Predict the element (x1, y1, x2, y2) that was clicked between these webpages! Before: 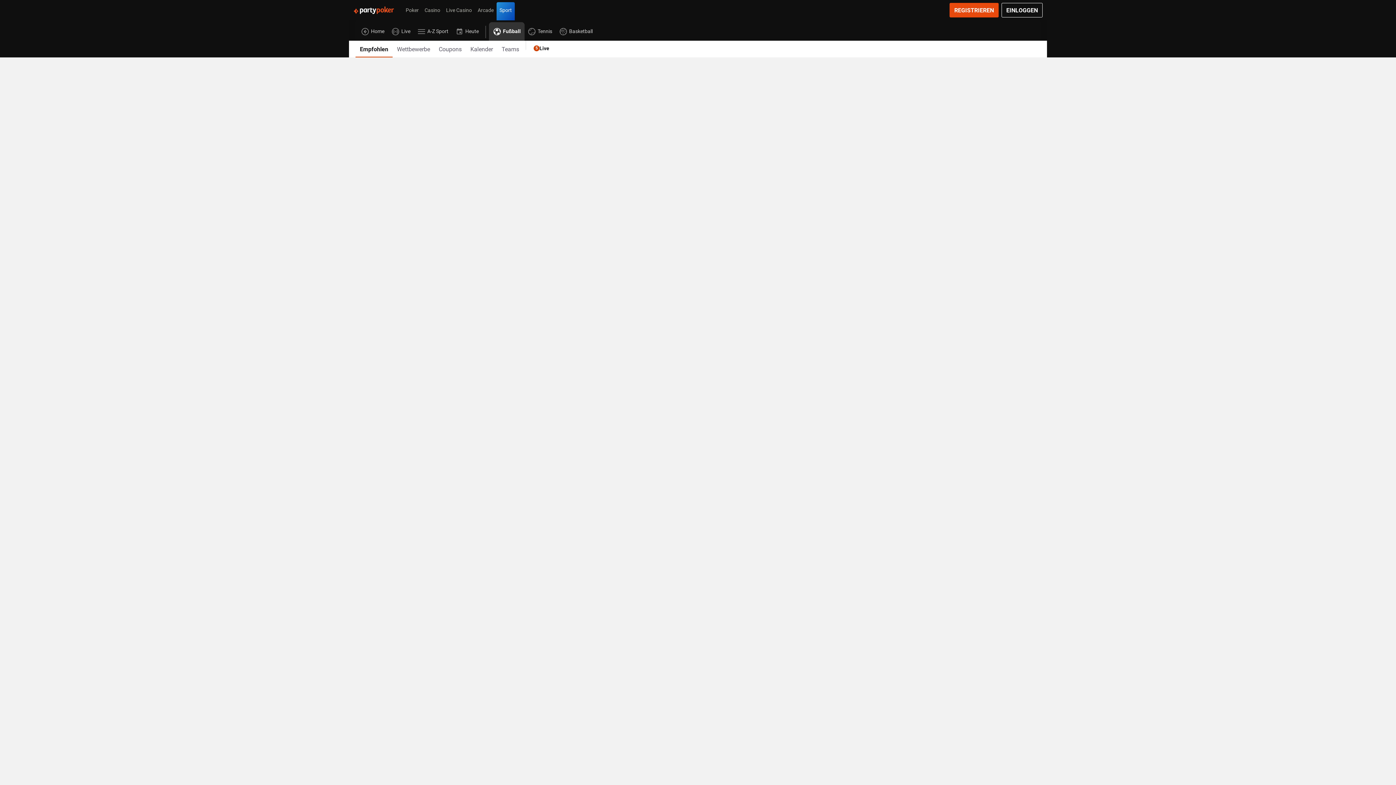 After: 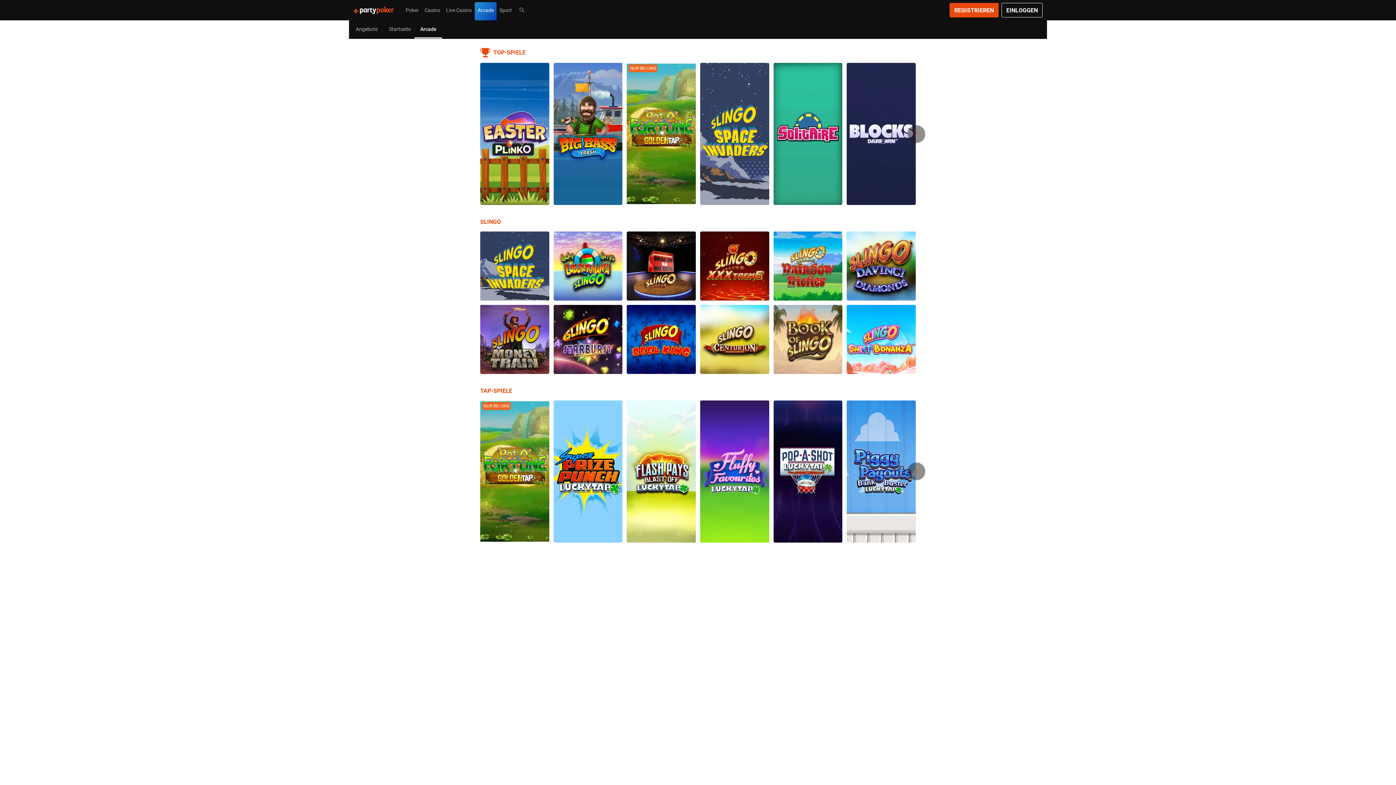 Action: bbox: (474, 2, 496, 17) label: Arcade